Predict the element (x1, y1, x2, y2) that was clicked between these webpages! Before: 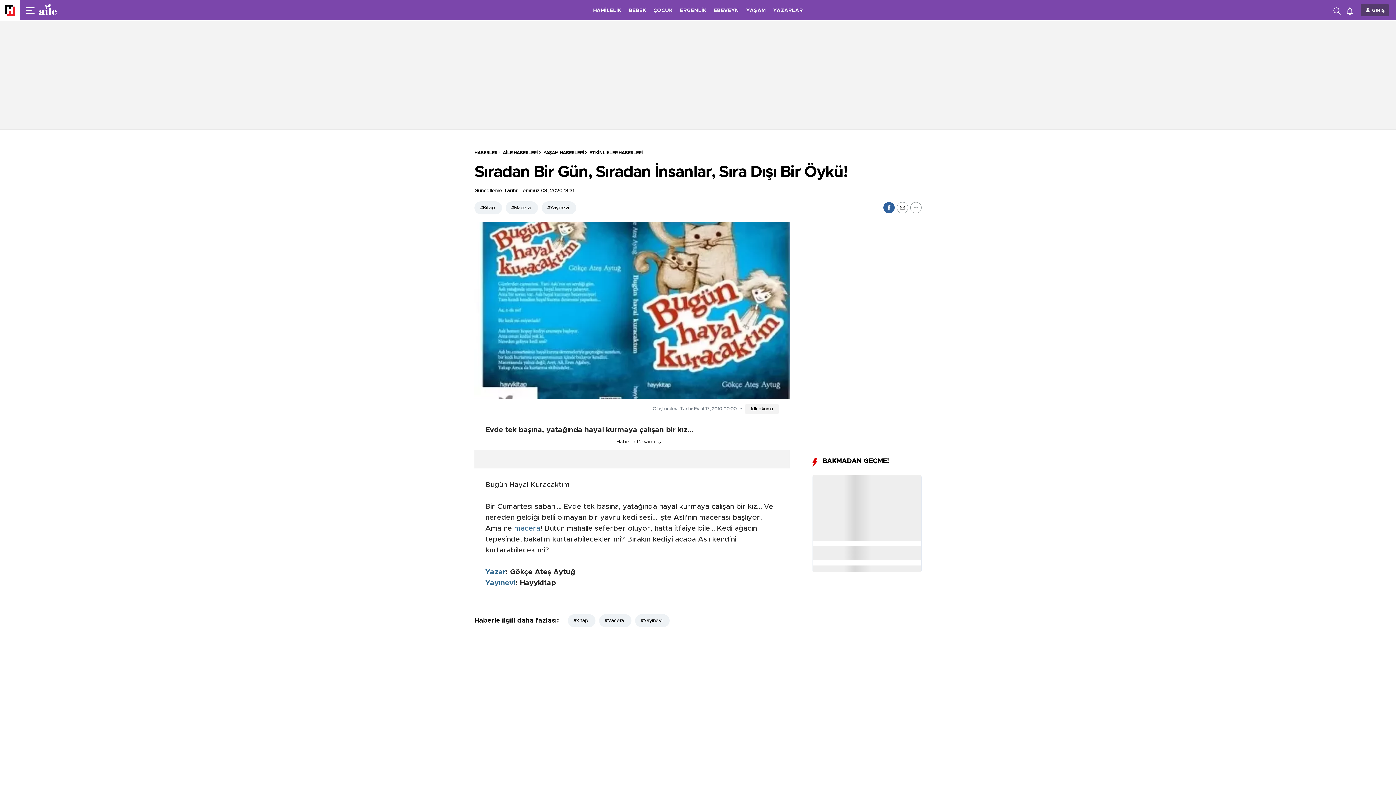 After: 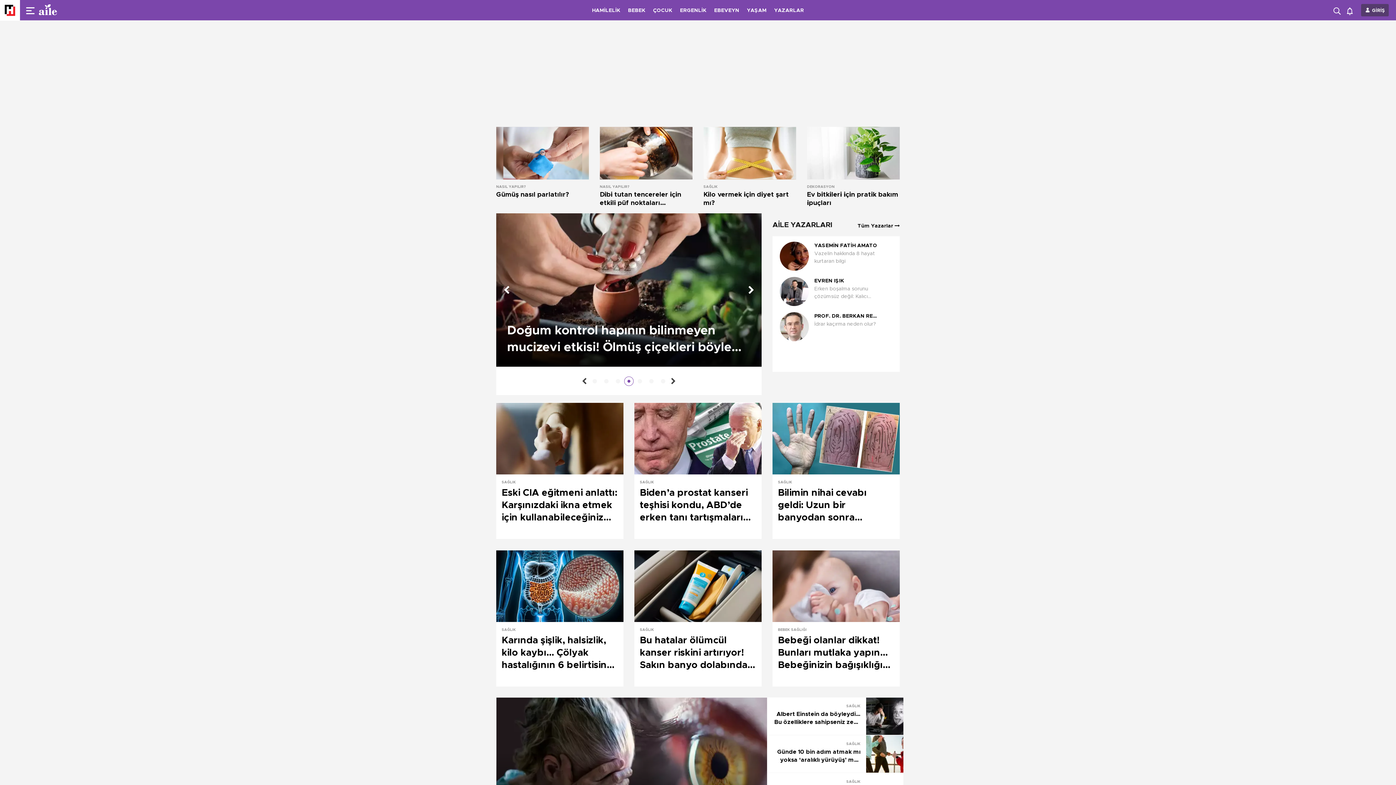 Action: bbox: (497, 150, 537, 154) label: AİLE HABERLERİ